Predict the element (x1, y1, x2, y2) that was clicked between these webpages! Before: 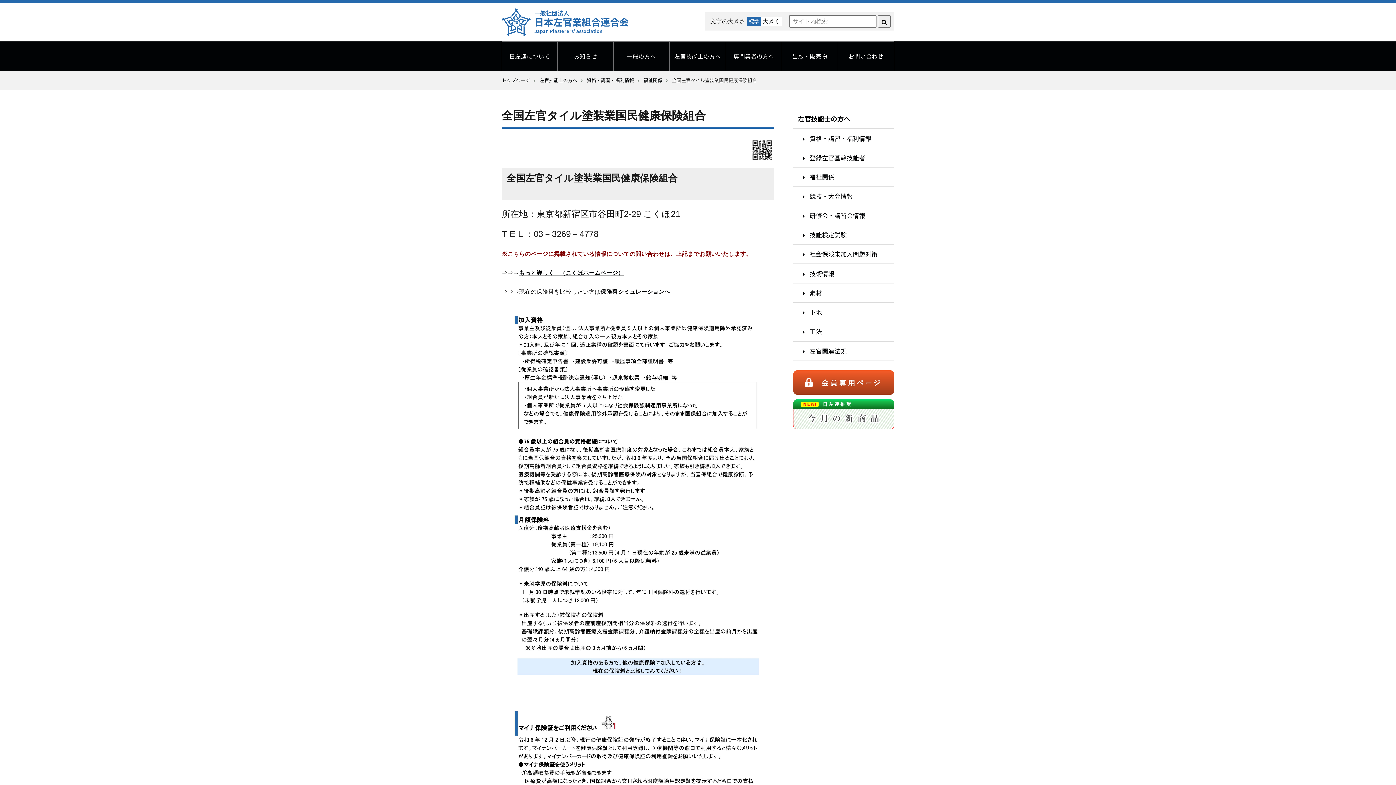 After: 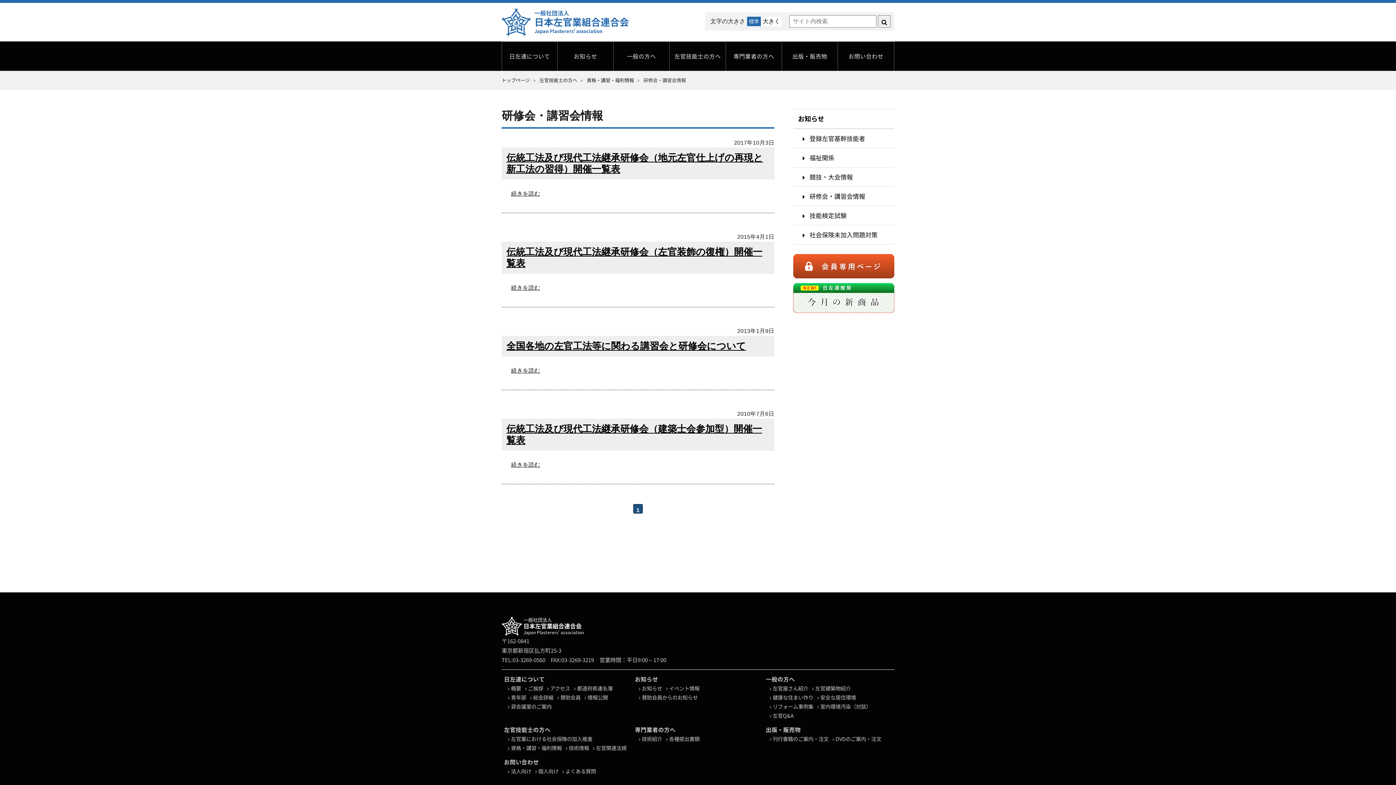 Action: label: 研修会・講習会情報 bbox: (793, 206, 894, 225)